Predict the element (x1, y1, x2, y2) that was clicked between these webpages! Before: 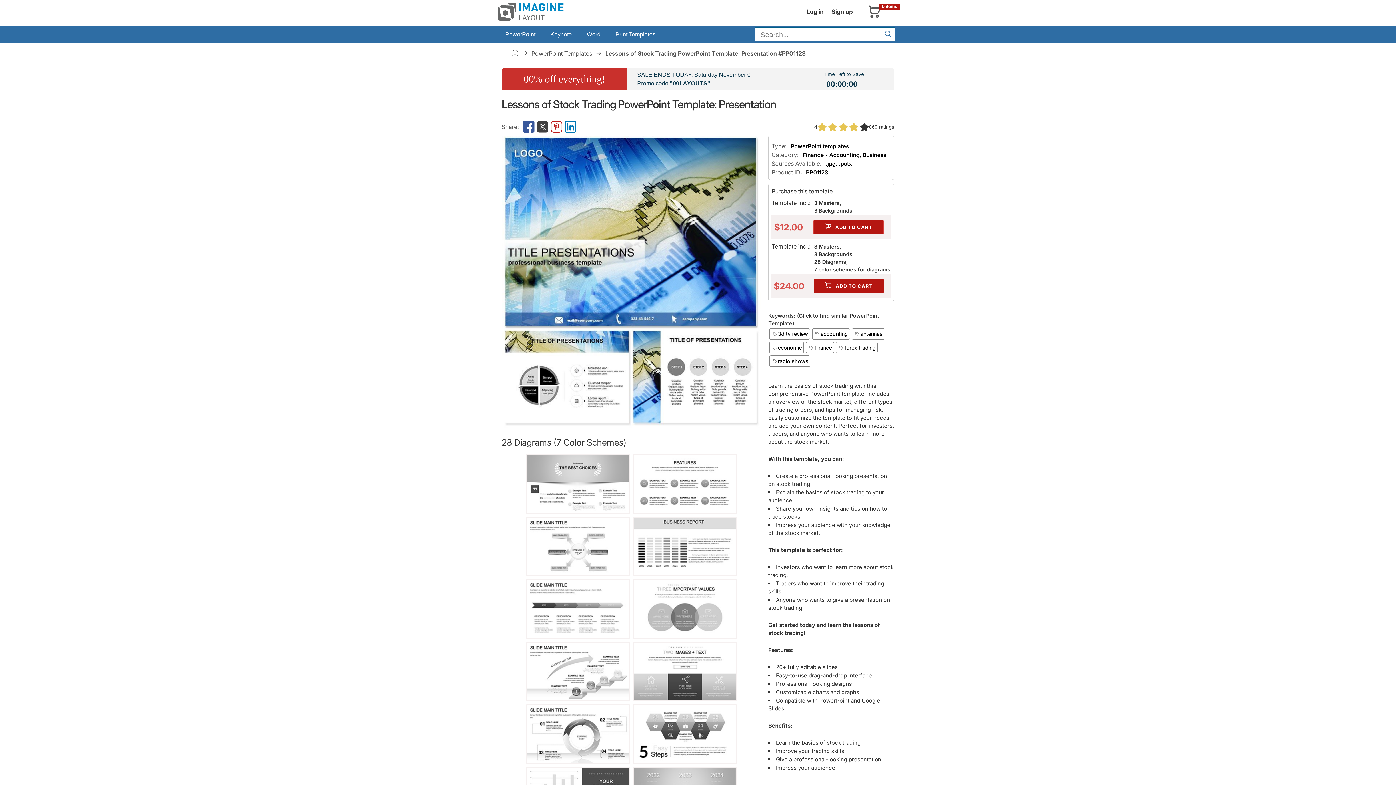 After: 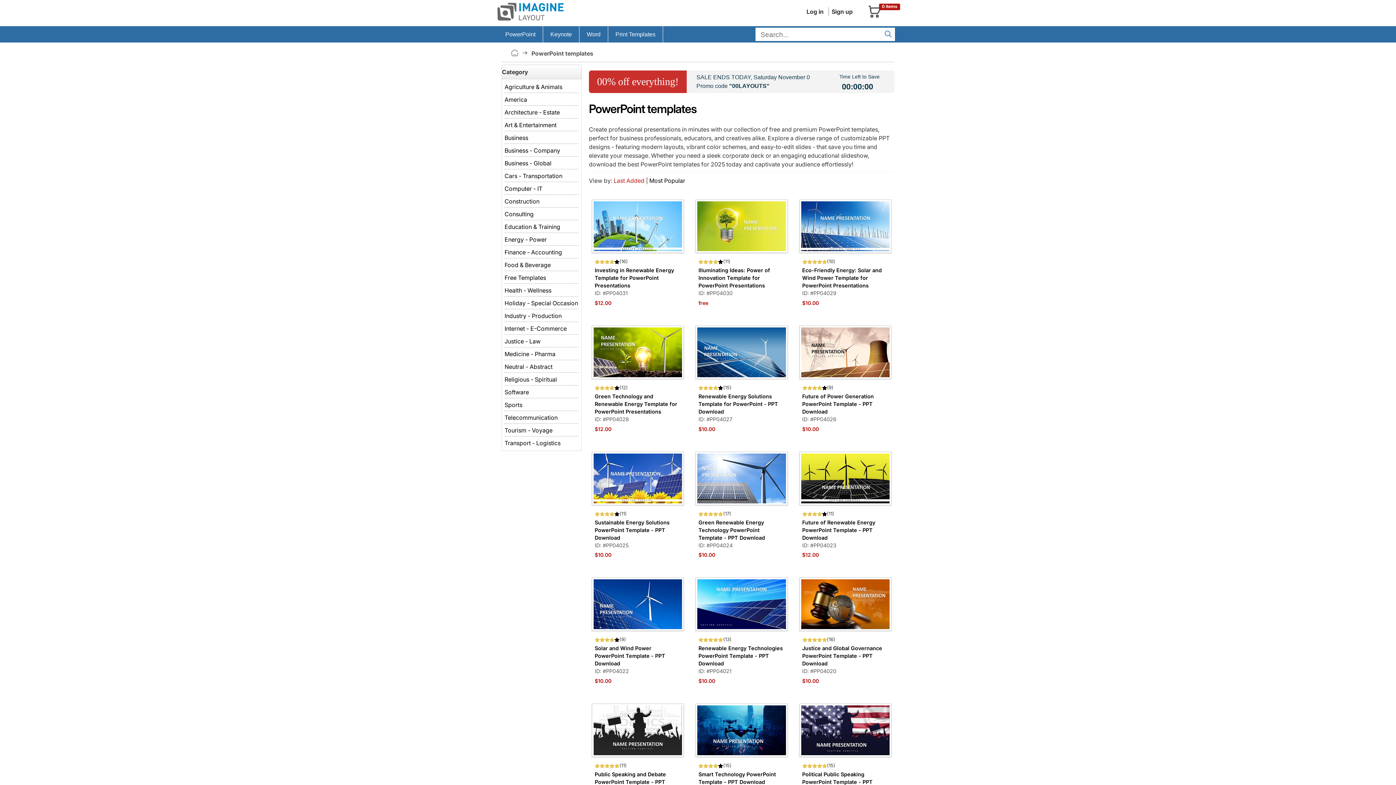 Action: bbox: (498, 26, 542, 42) label: PowerPoint